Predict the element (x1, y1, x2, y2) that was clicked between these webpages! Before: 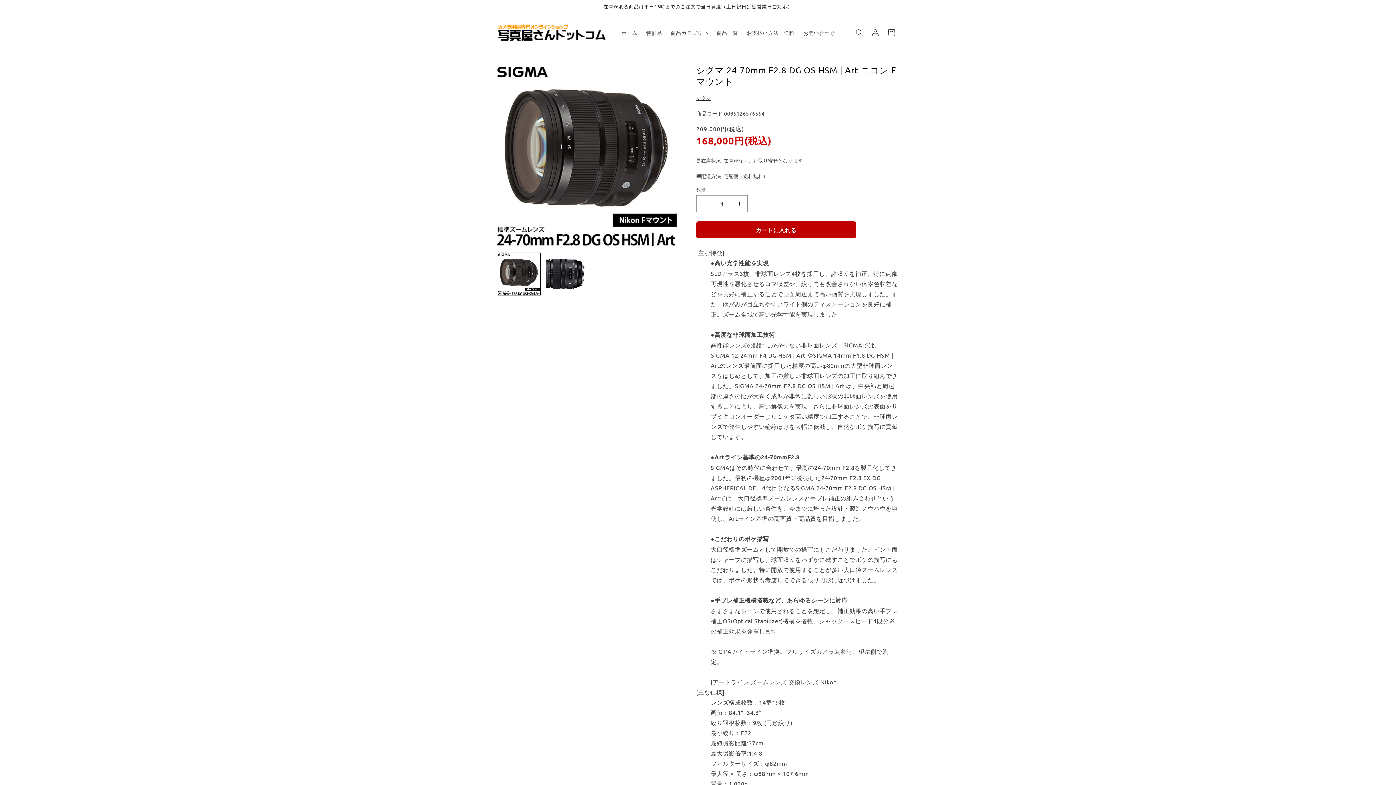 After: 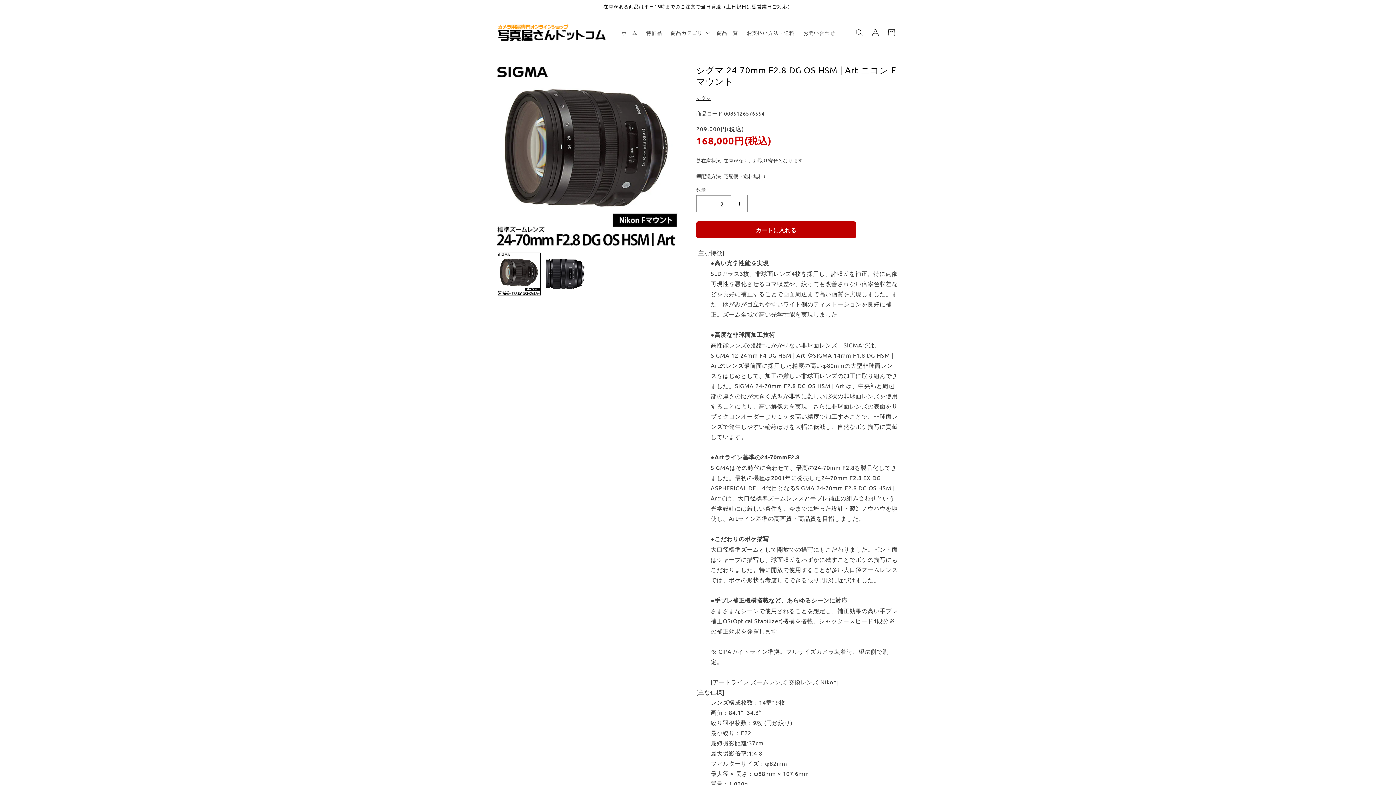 Action: bbox: (731, 195, 747, 212) label: シグマ 24-70mm F2.8 DG OS HSM | Art ニコン Fマウントの数量を増やす